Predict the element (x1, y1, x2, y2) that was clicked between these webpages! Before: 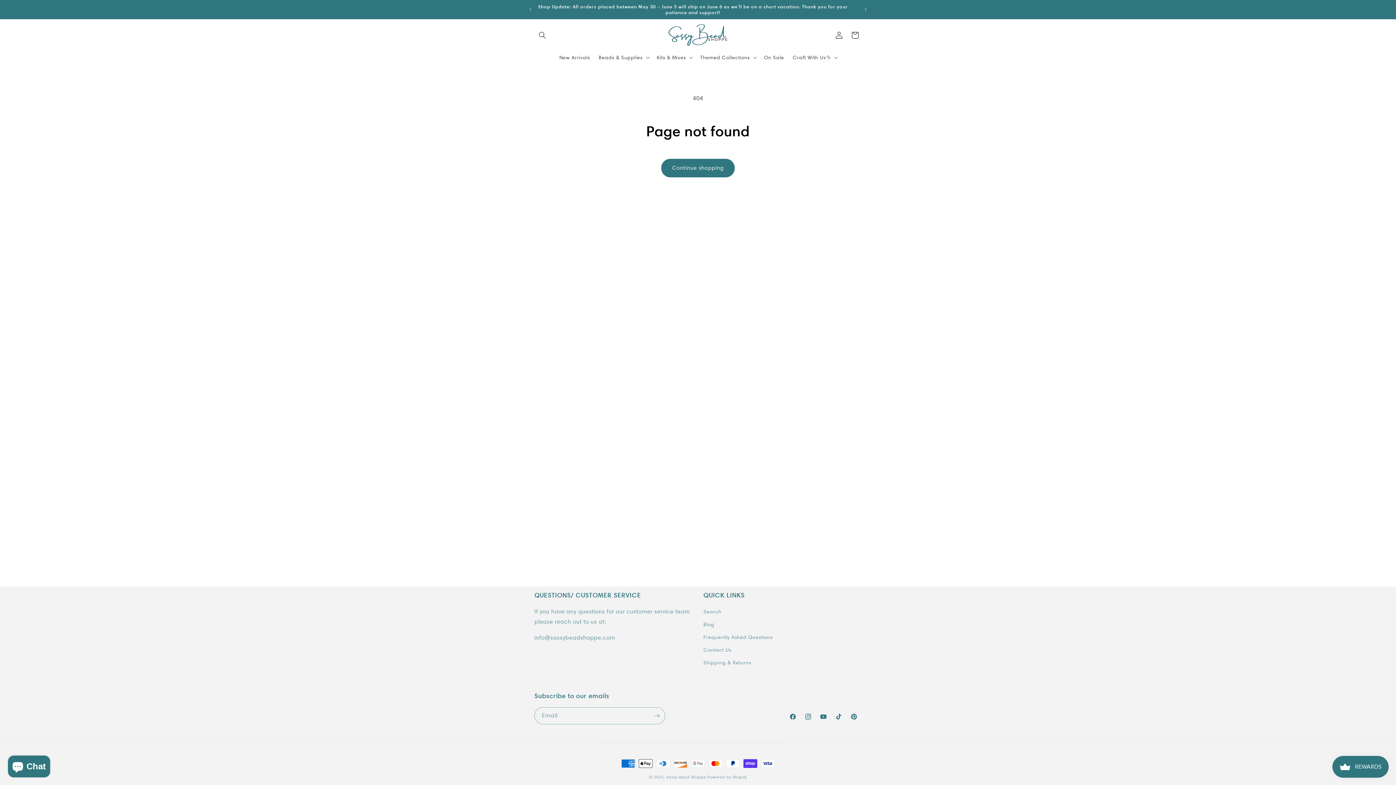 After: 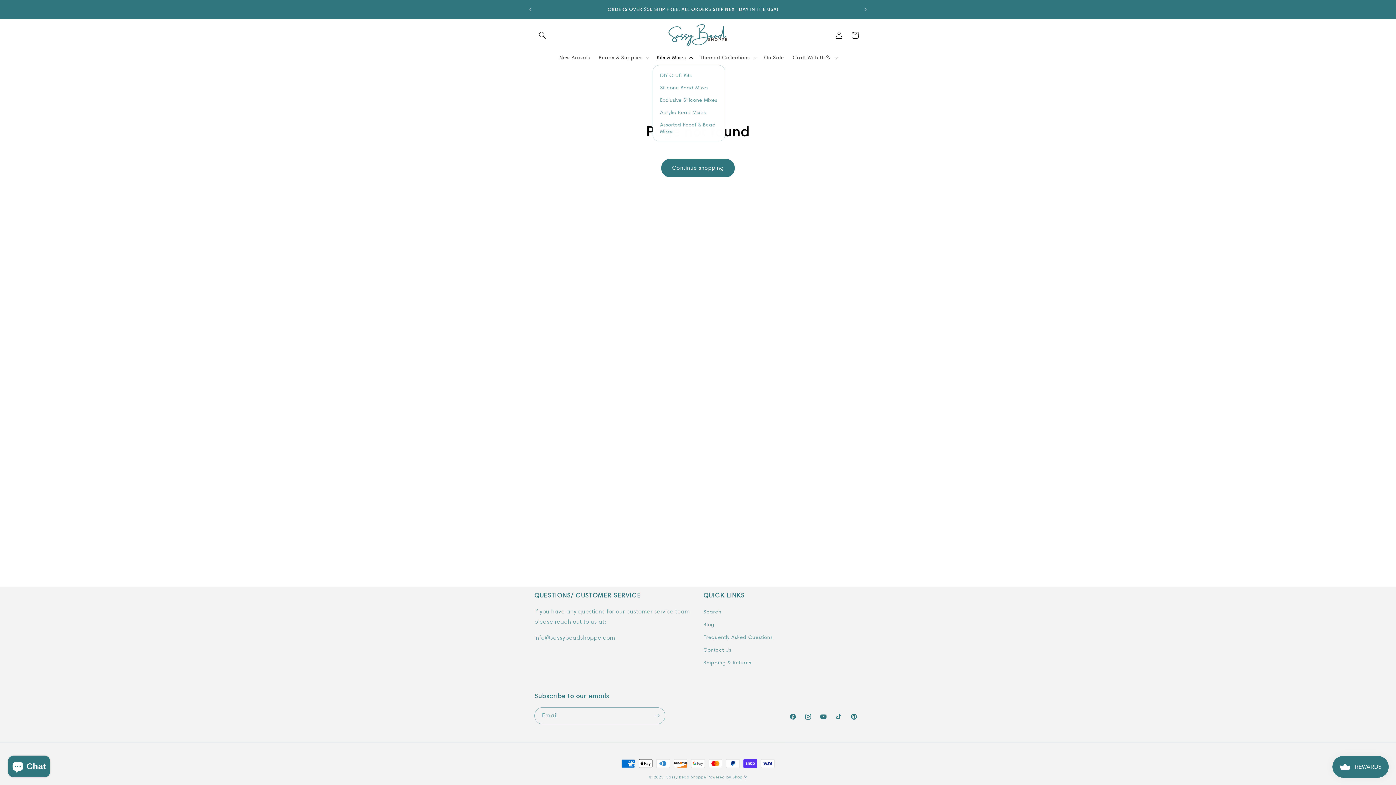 Action: bbox: (652, 49, 695, 64) label: Kits & Mixes